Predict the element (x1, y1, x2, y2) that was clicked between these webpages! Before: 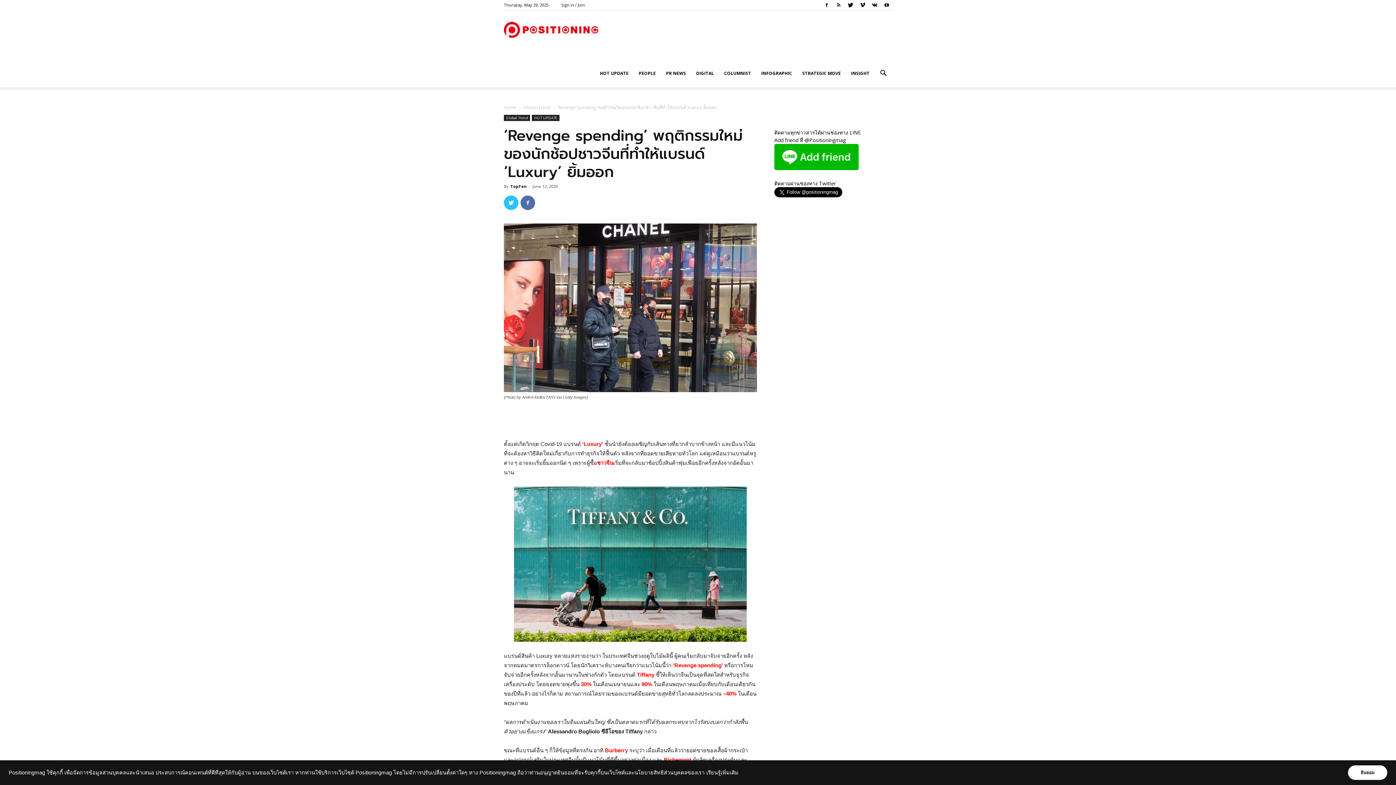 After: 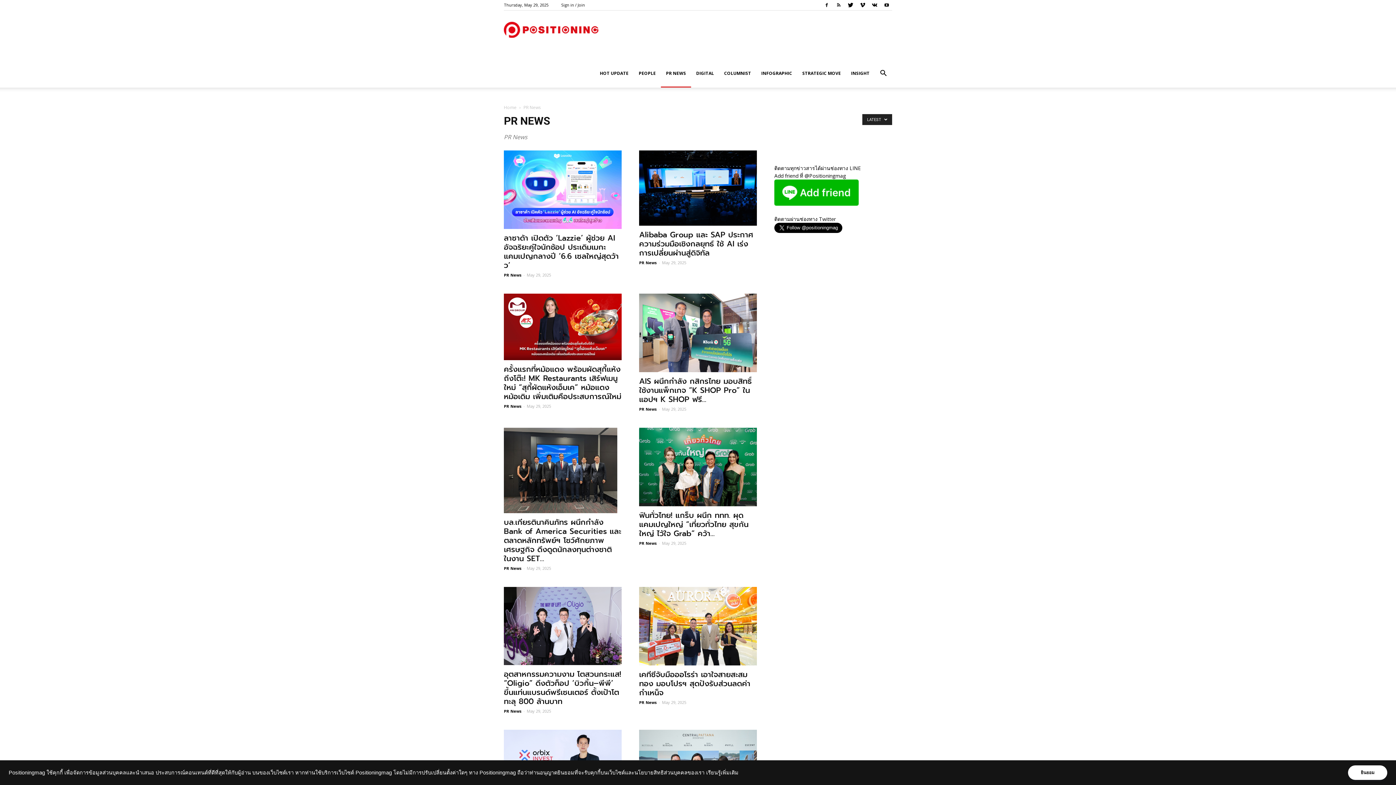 Action: bbox: (661, 59, 691, 87) label: PR NEWS